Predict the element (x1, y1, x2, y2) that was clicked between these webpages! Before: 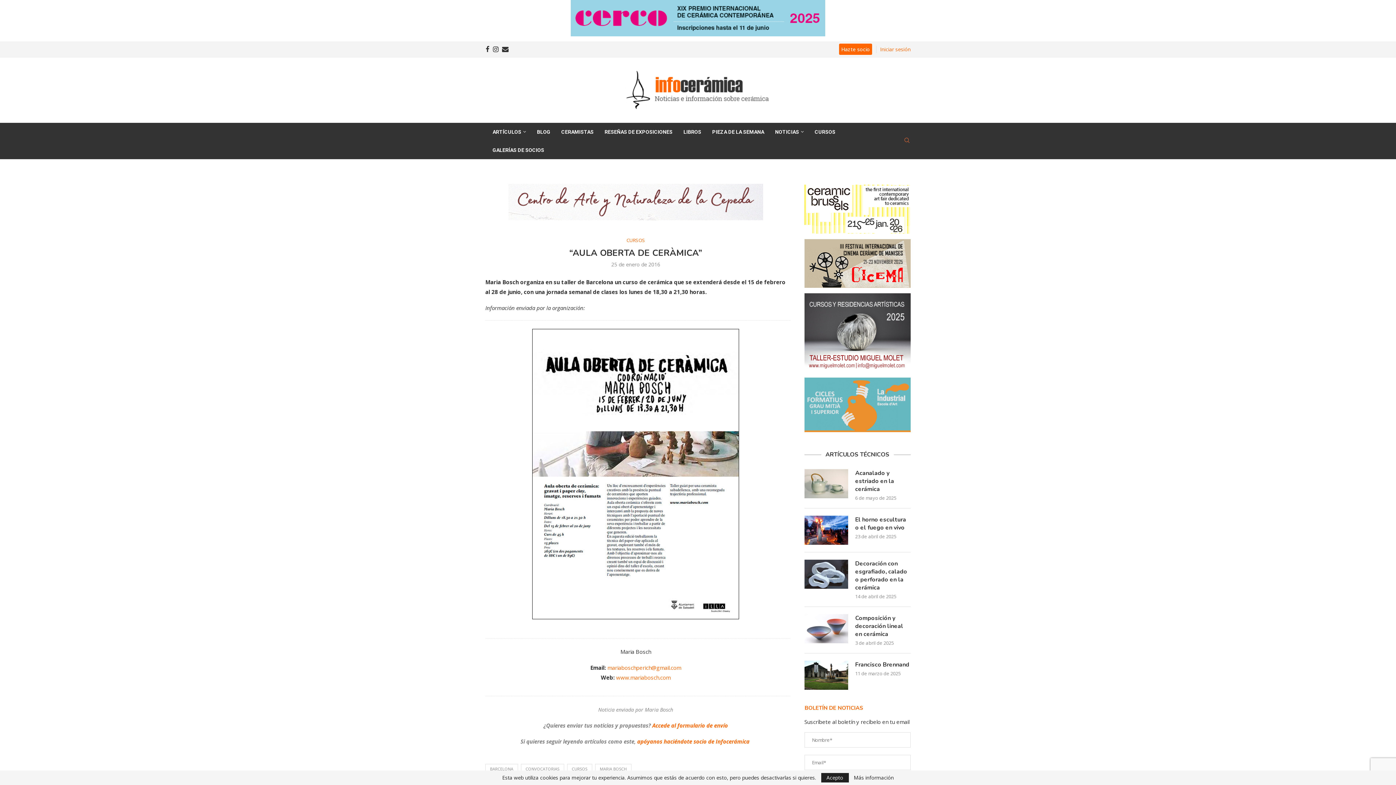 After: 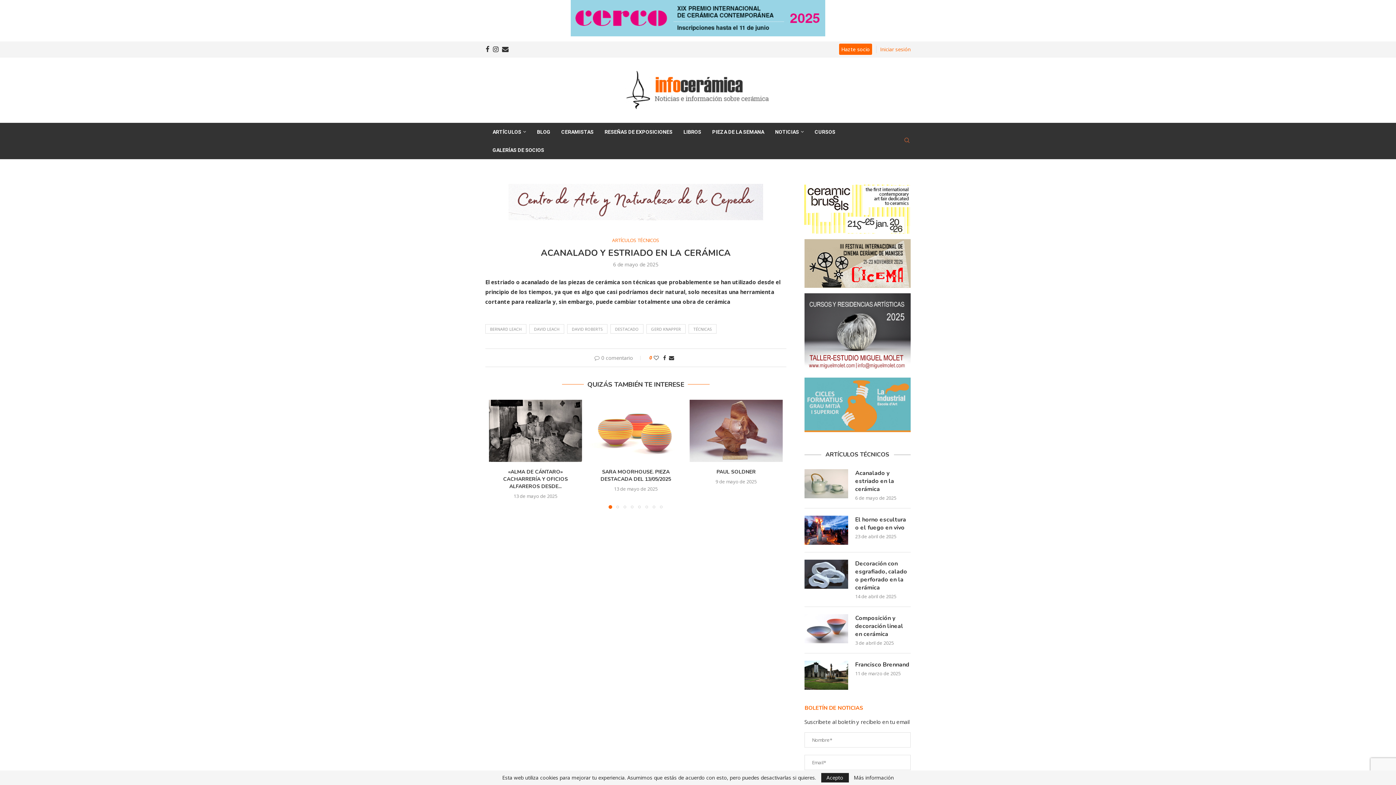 Action: bbox: (855, 469, 910, 493) label: Acanalado y estriado en la cerámica